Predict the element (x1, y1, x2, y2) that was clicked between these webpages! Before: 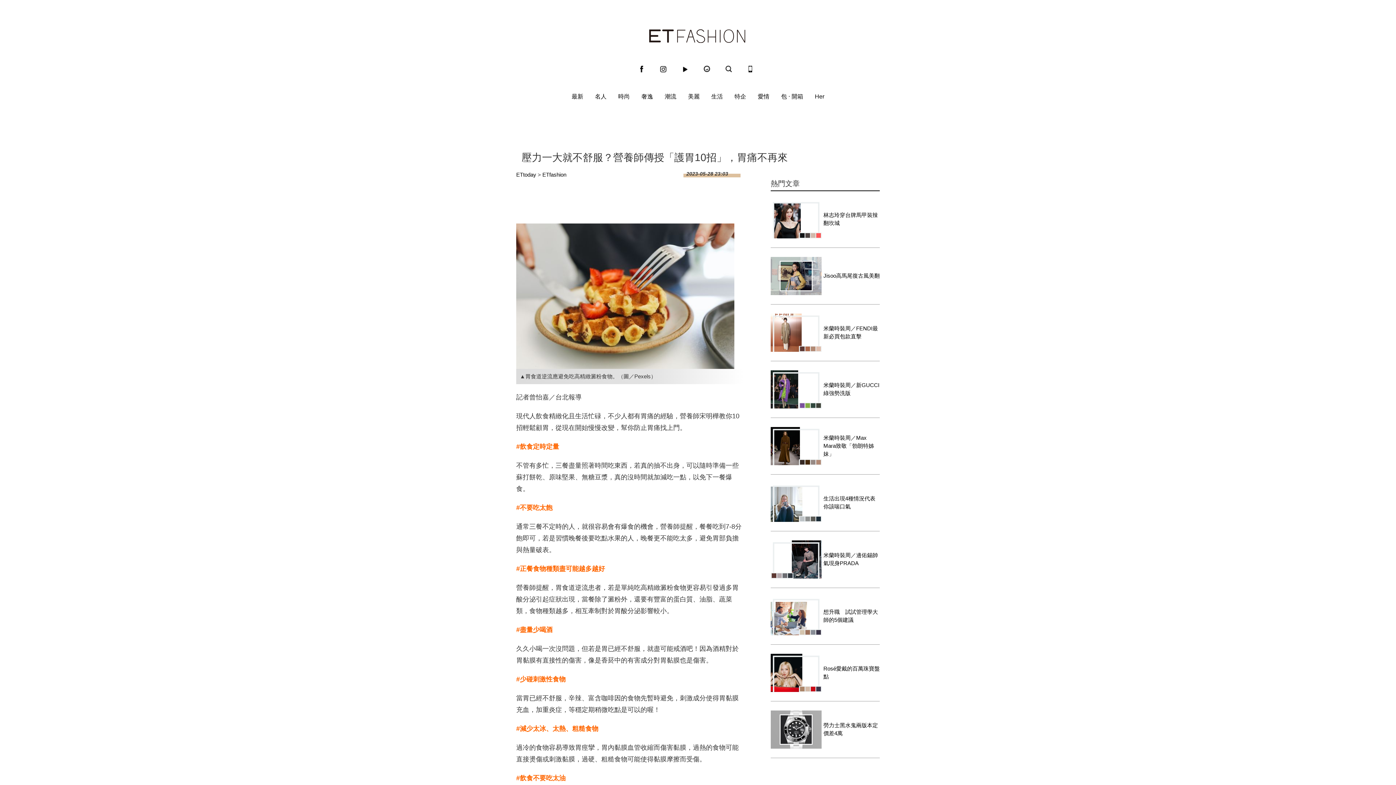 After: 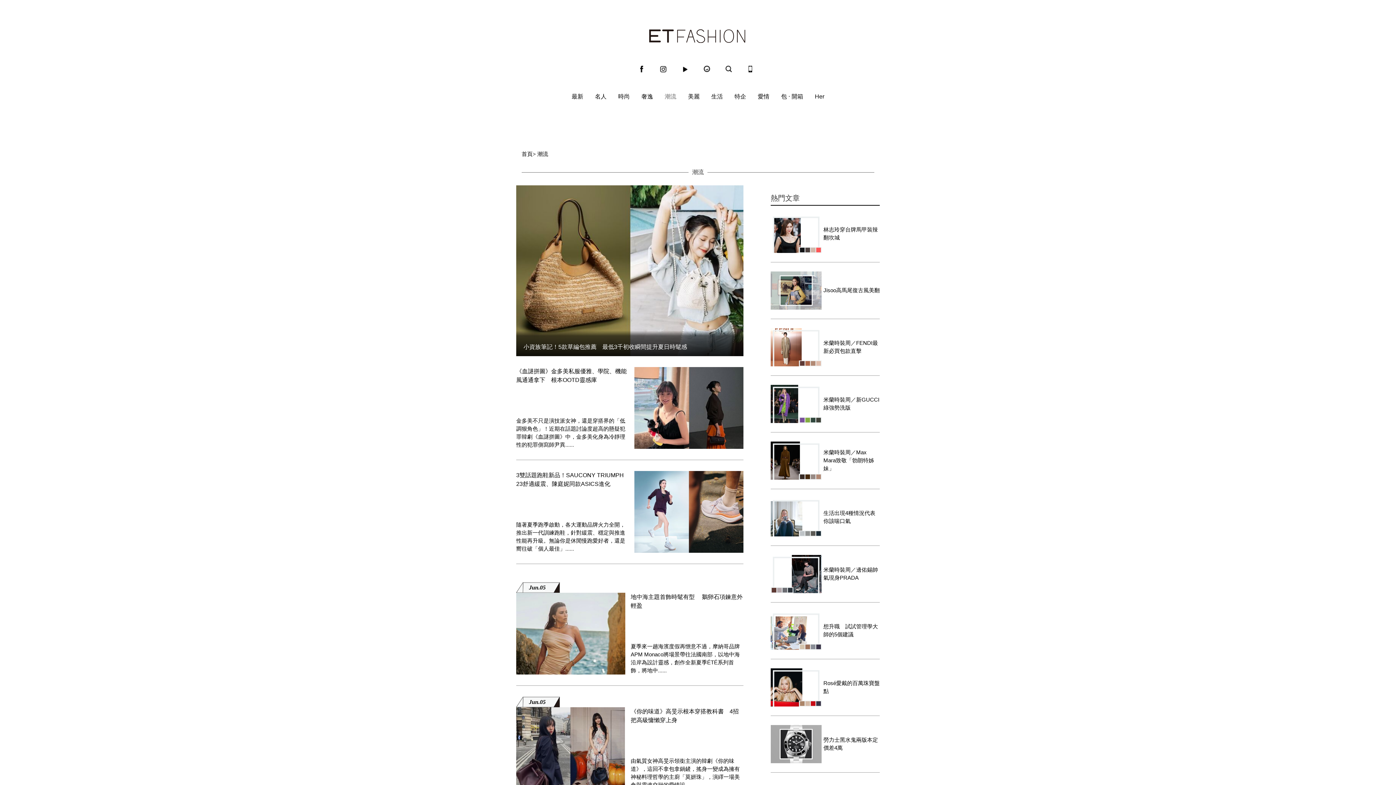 Action: bbox: (664, 90, 676, 102) label: 潮流